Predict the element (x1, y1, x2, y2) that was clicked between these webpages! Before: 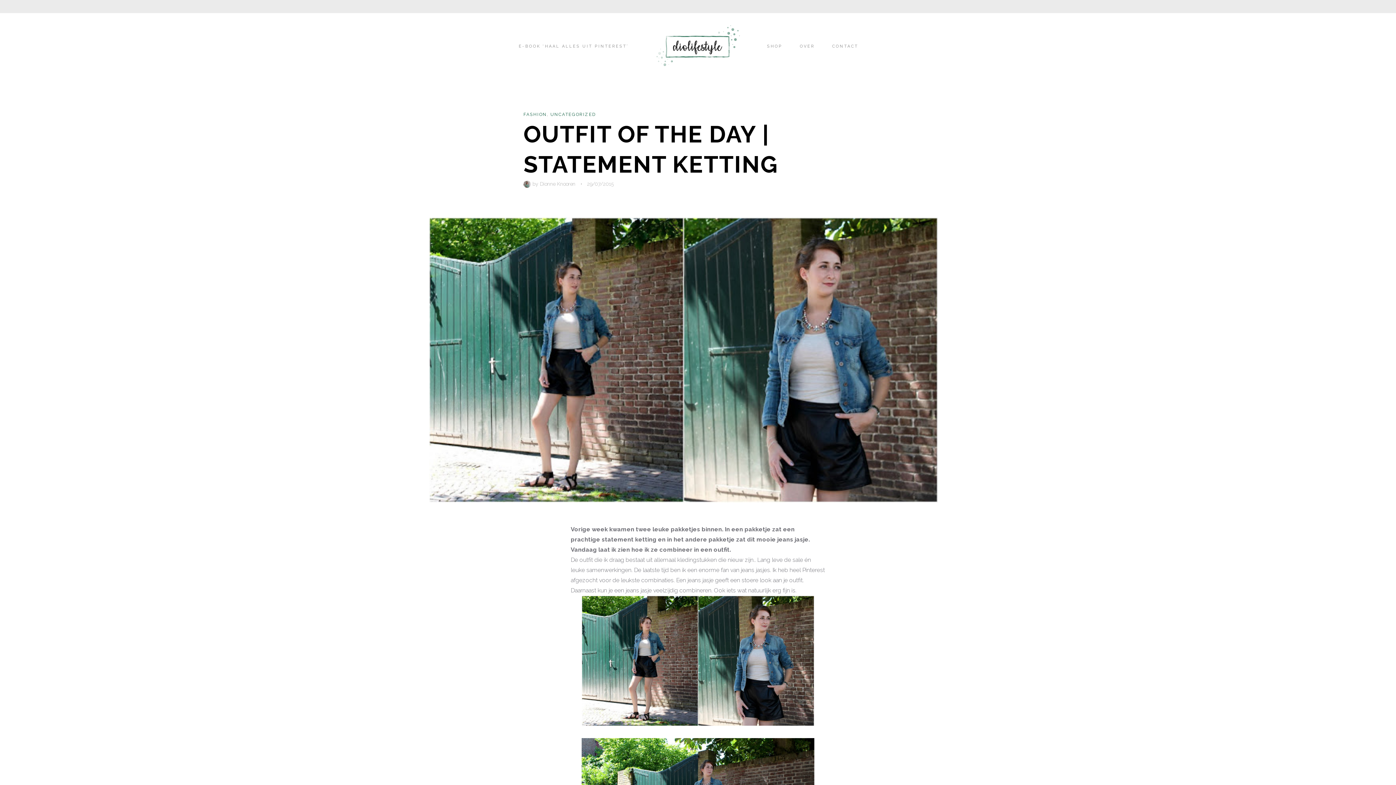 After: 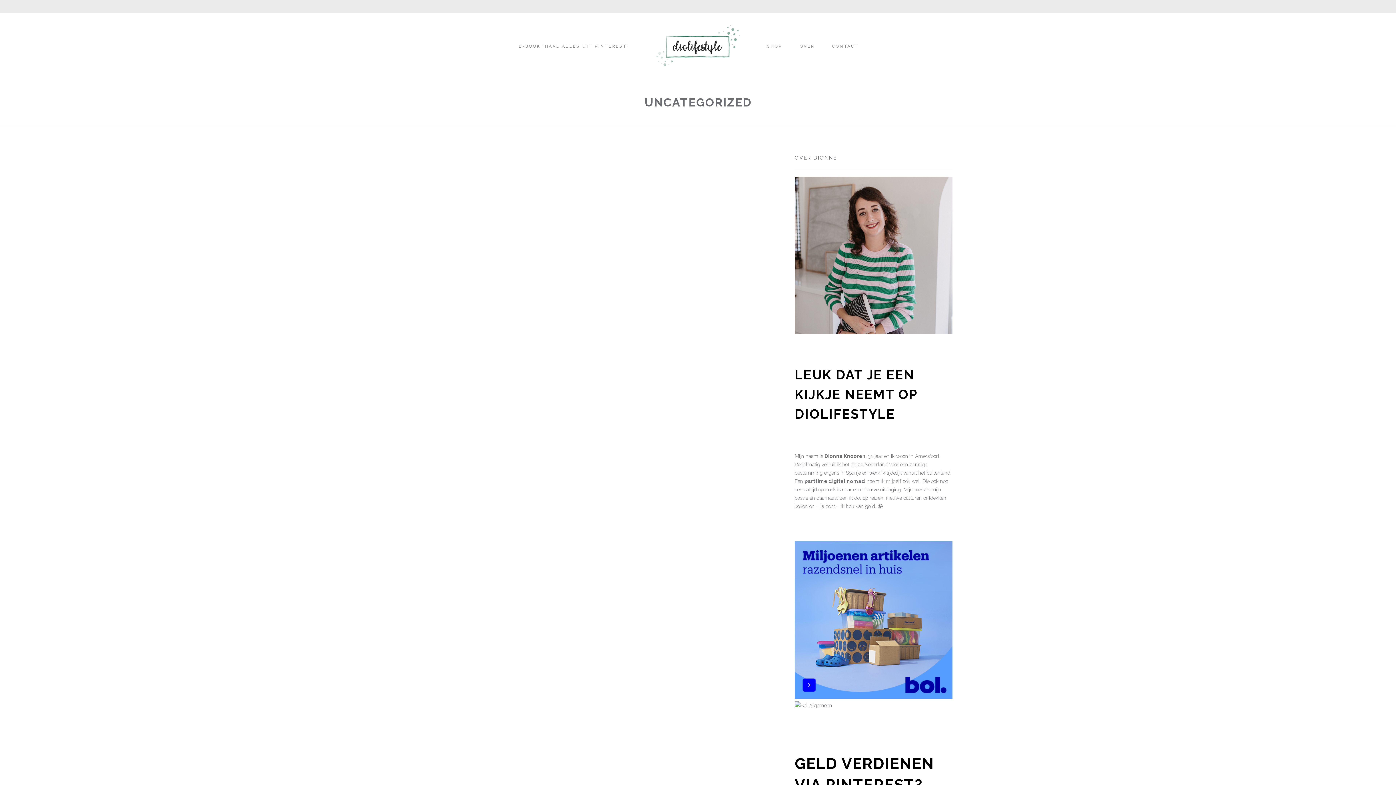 Action: bbox: (550, 112, 596, 117) label: UNCATEGORIZED